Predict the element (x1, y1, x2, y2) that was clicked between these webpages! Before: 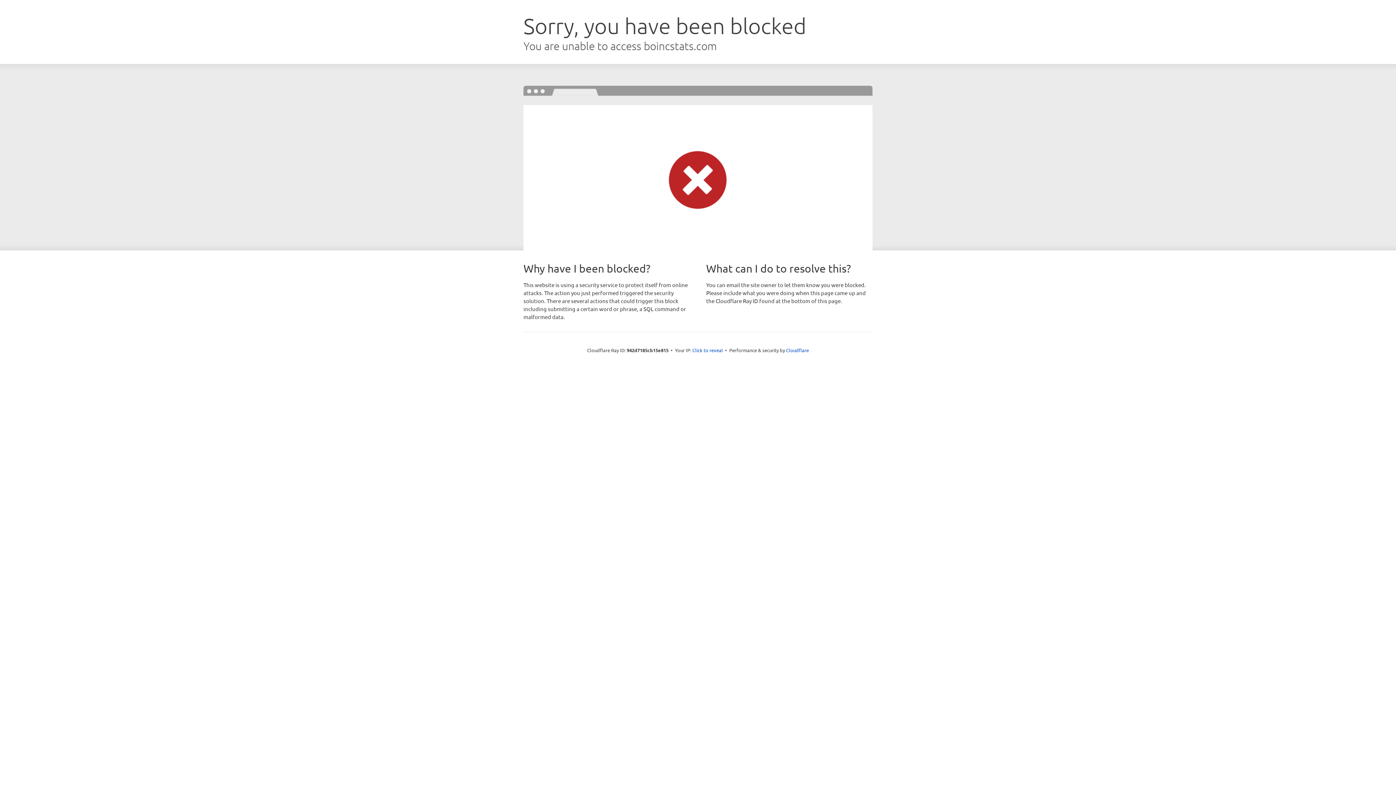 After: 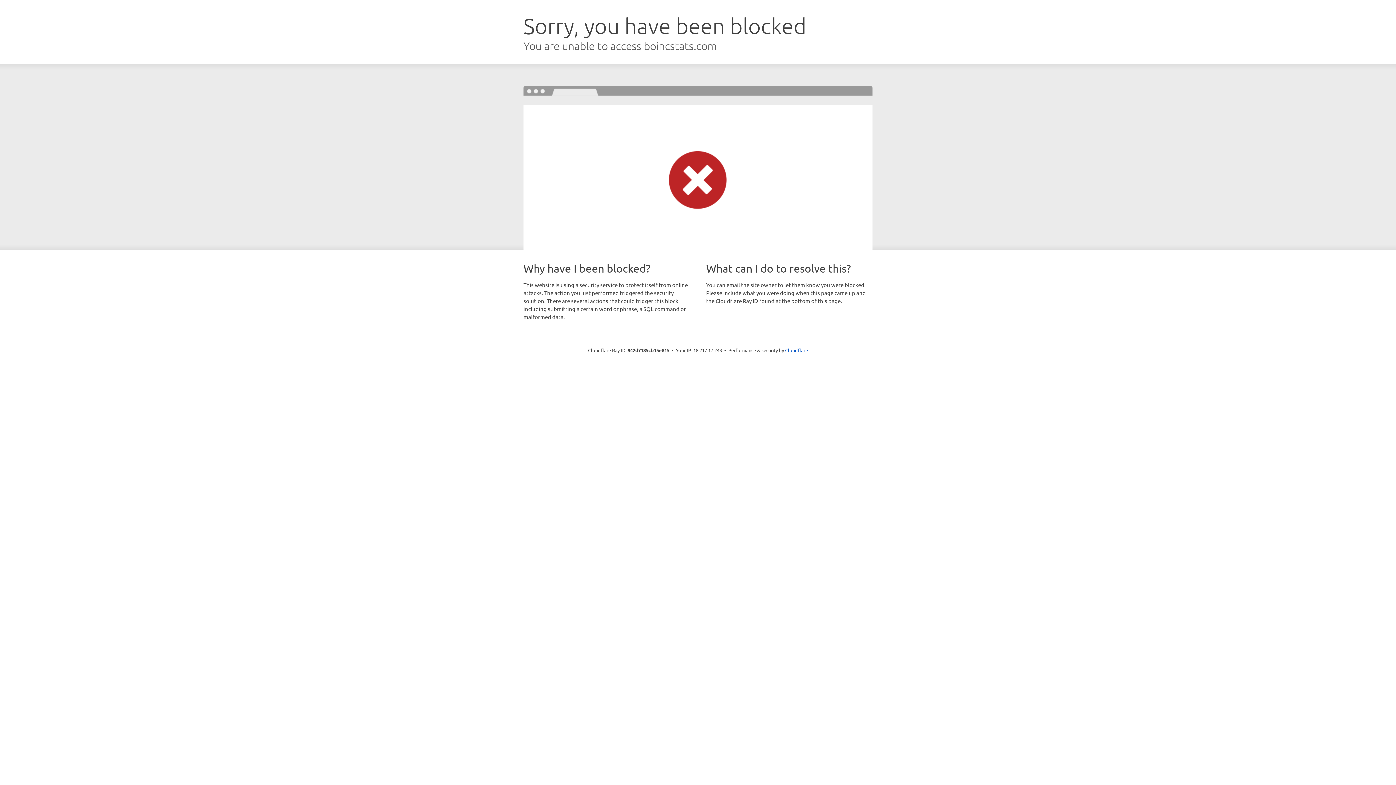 Action: label: Click to reveal bbox: (692, 346, 723, 353)